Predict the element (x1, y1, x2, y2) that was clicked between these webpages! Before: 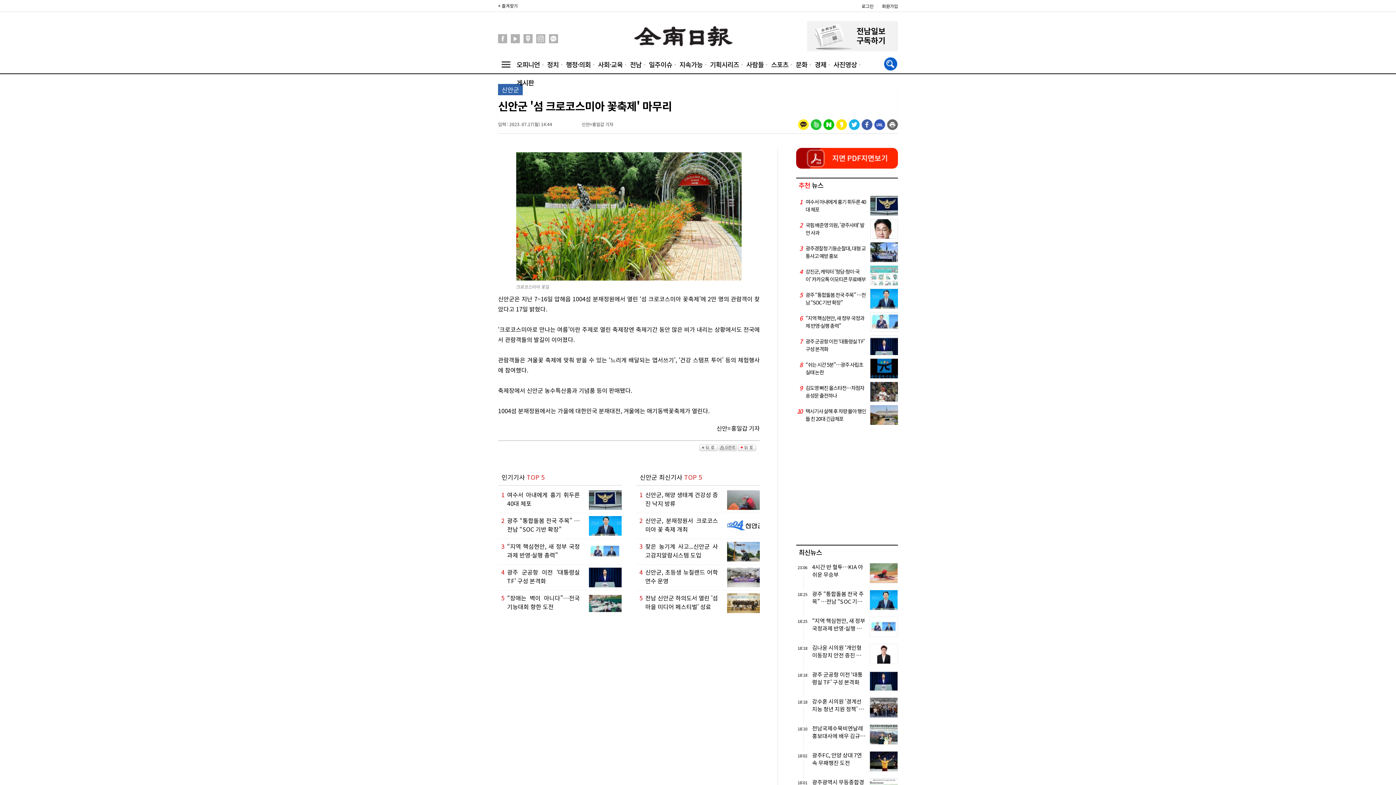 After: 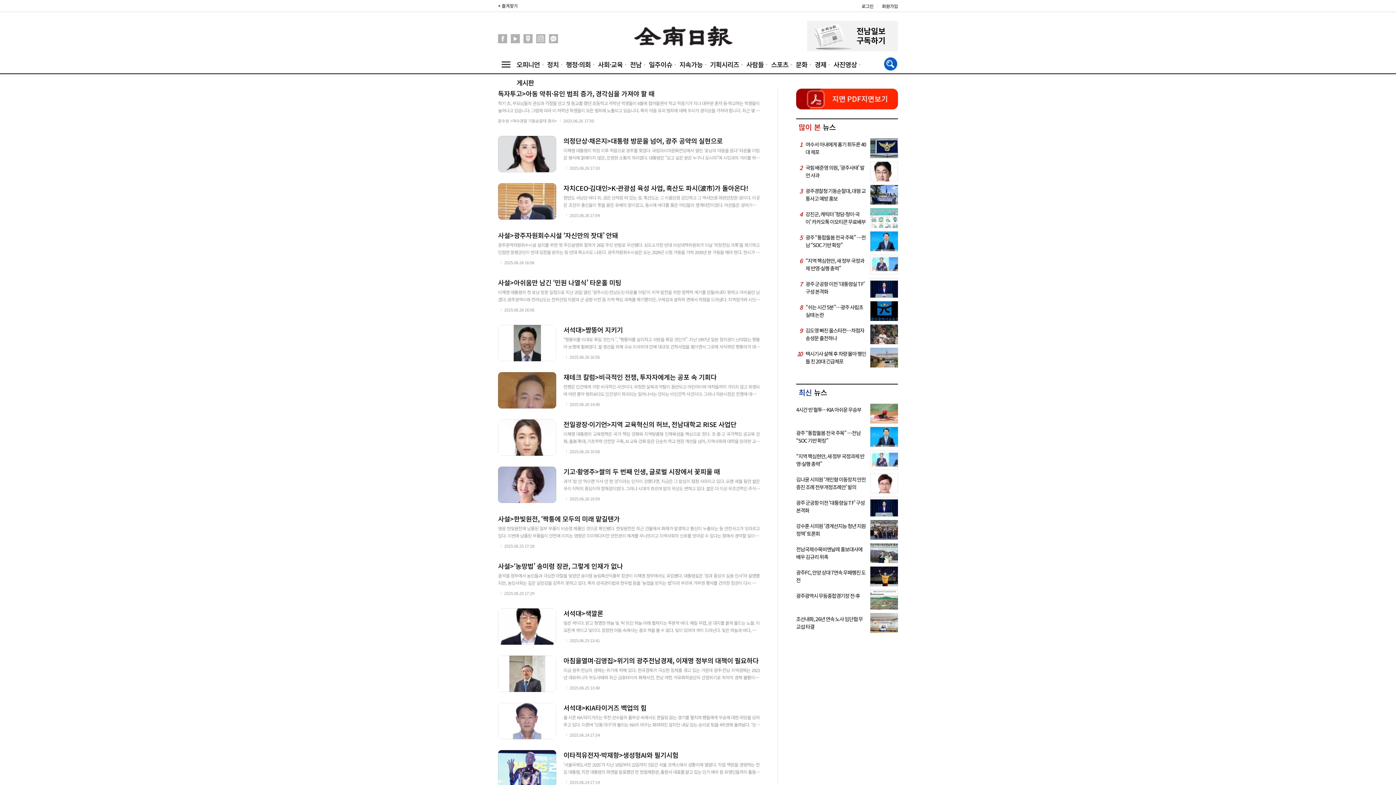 Action: label: 오피니언 bbox: (513, 56, 542, 73)